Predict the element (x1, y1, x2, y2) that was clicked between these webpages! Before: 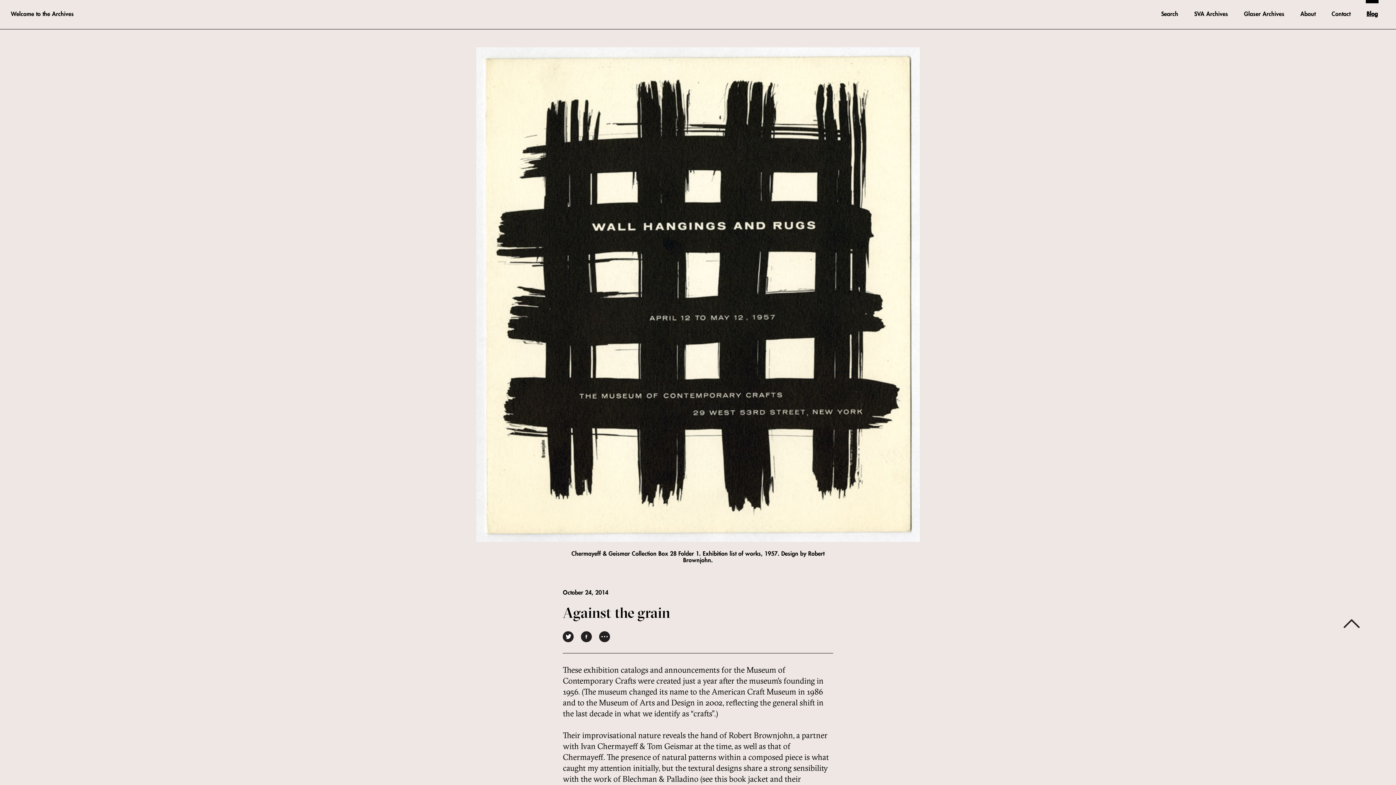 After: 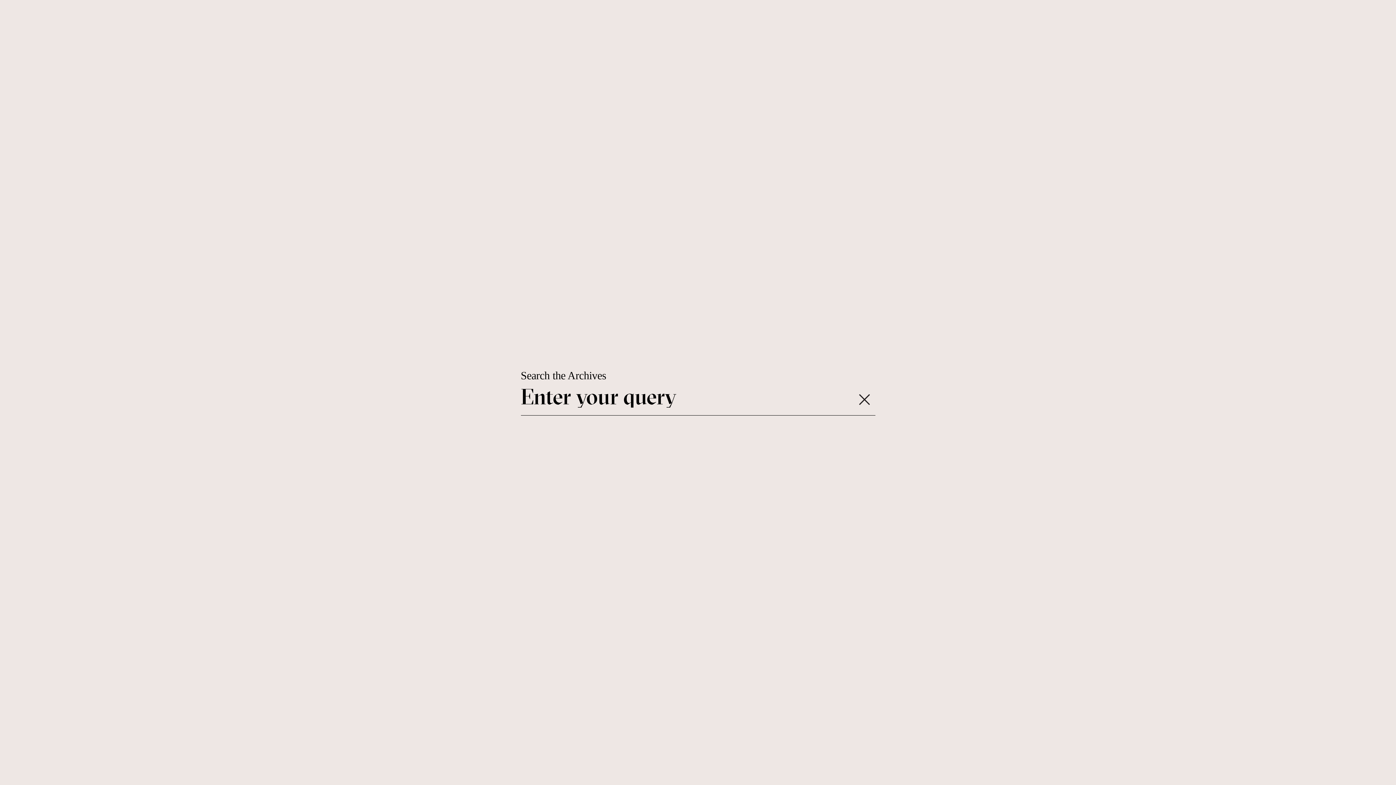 Action: bbox: (1154, 4, 1185, 24) label: Search